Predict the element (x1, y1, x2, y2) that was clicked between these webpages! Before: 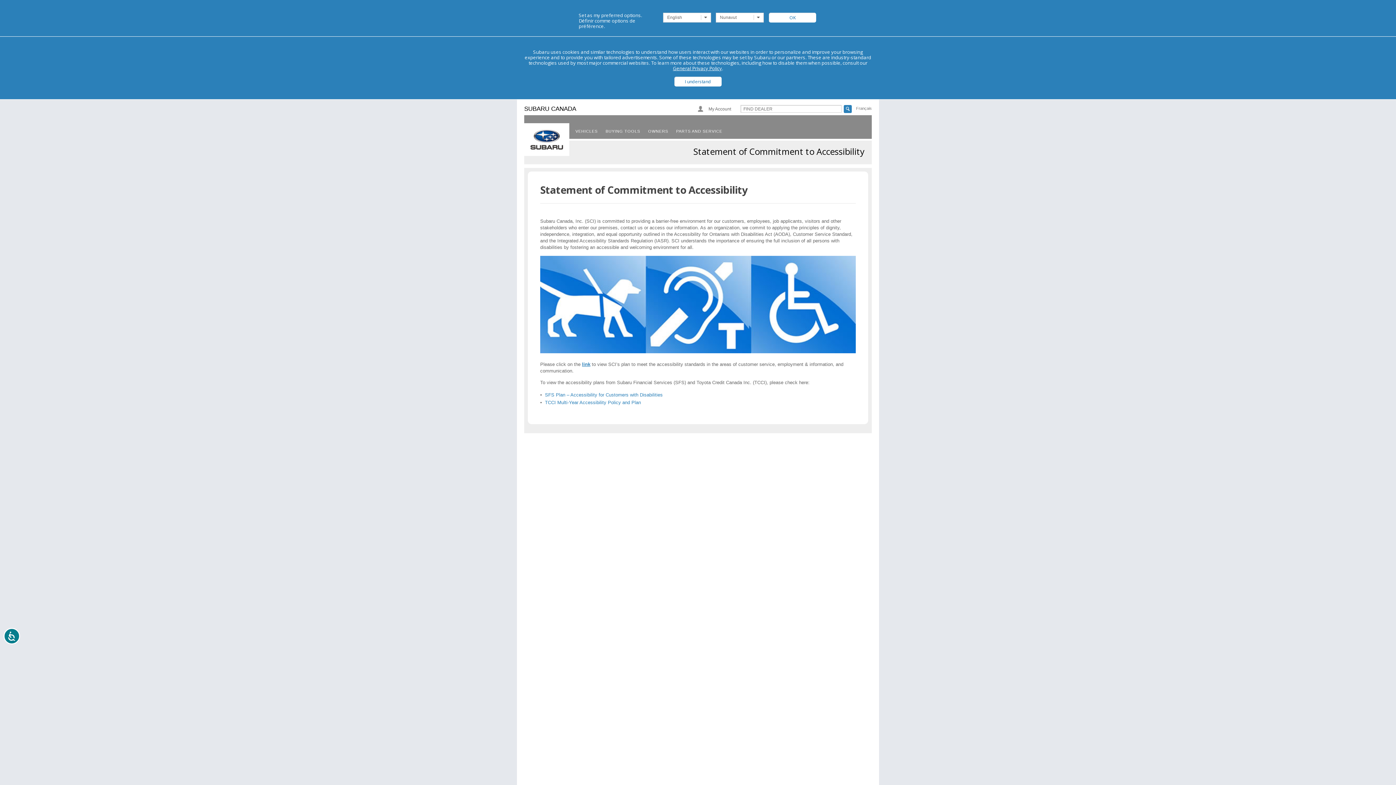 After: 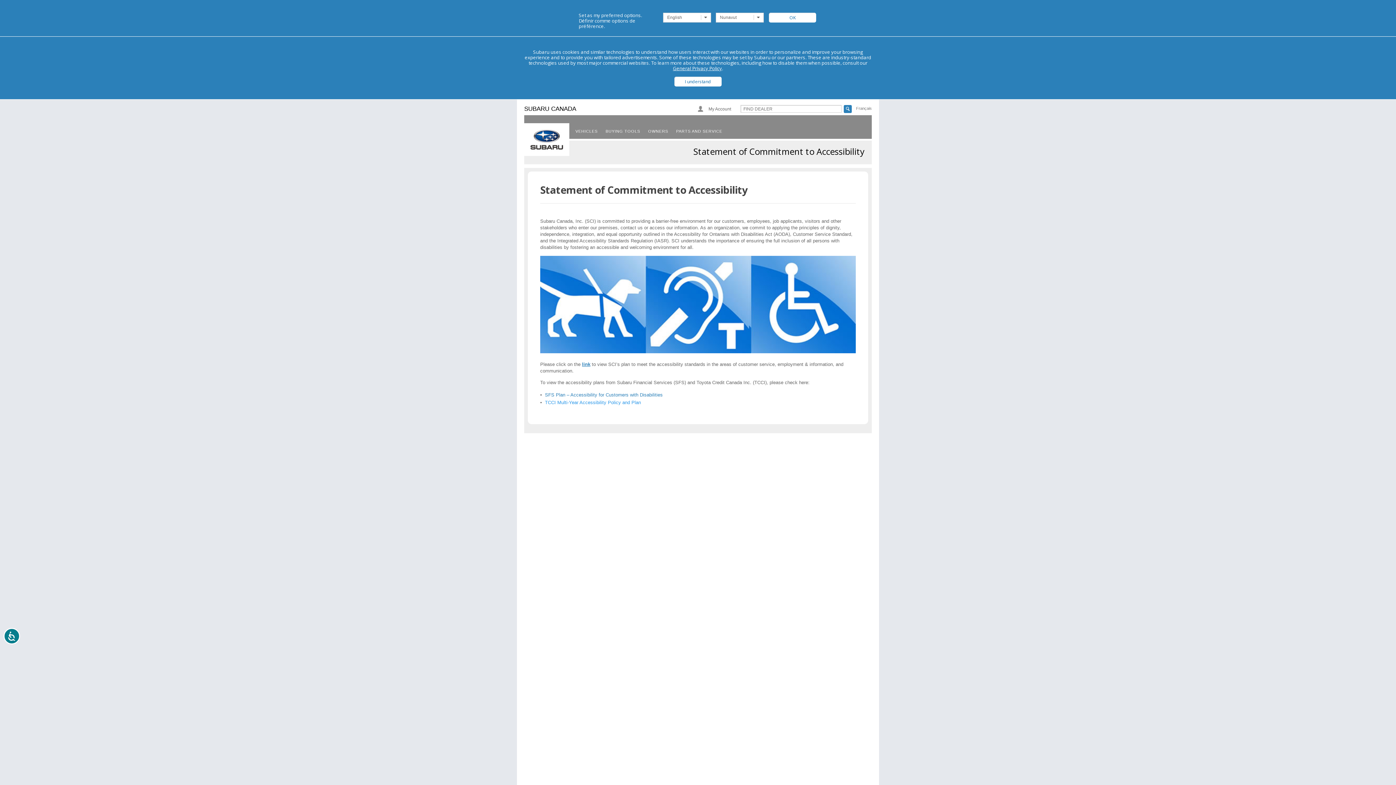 Action: label: TCCI Multi-Year Accessibility Policy and Plan bbox: (545, 399, 641, 405)